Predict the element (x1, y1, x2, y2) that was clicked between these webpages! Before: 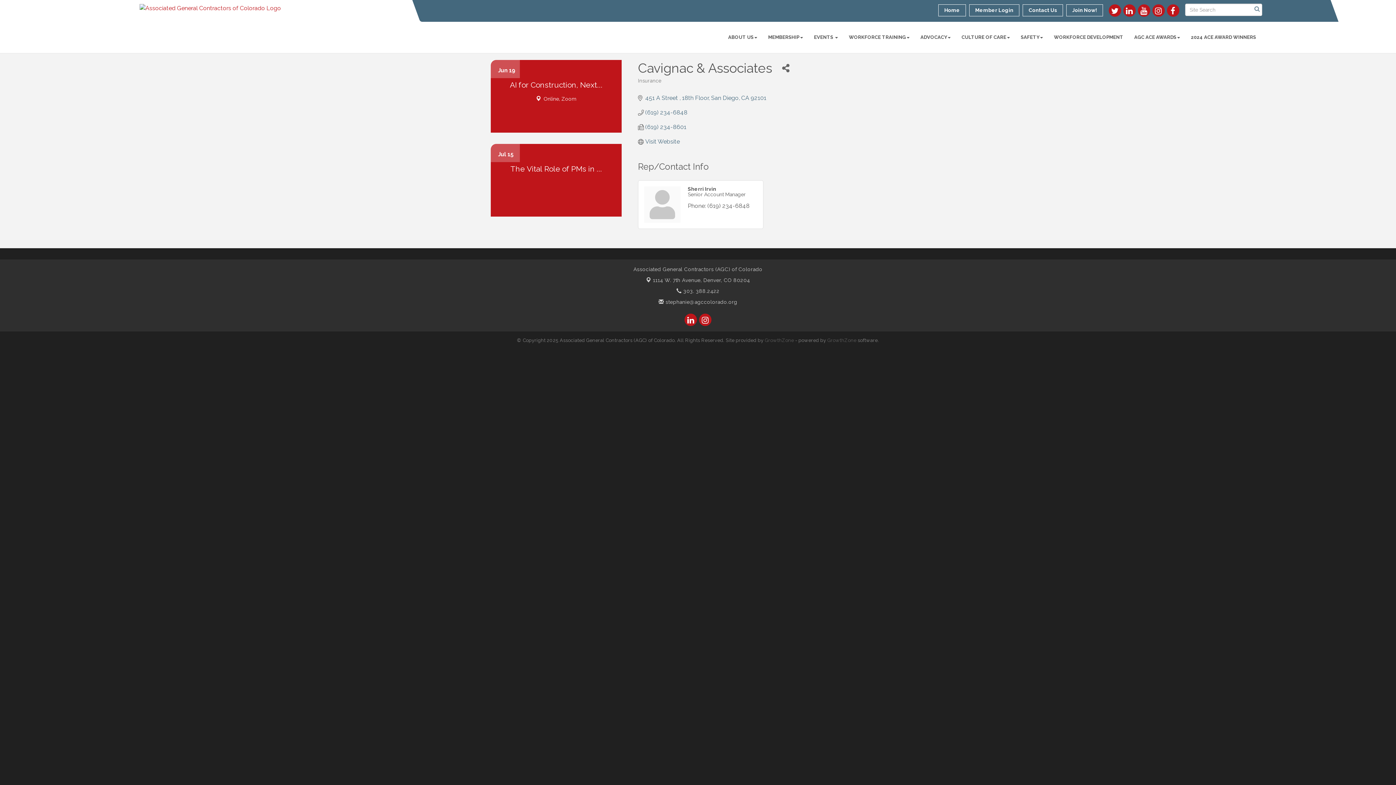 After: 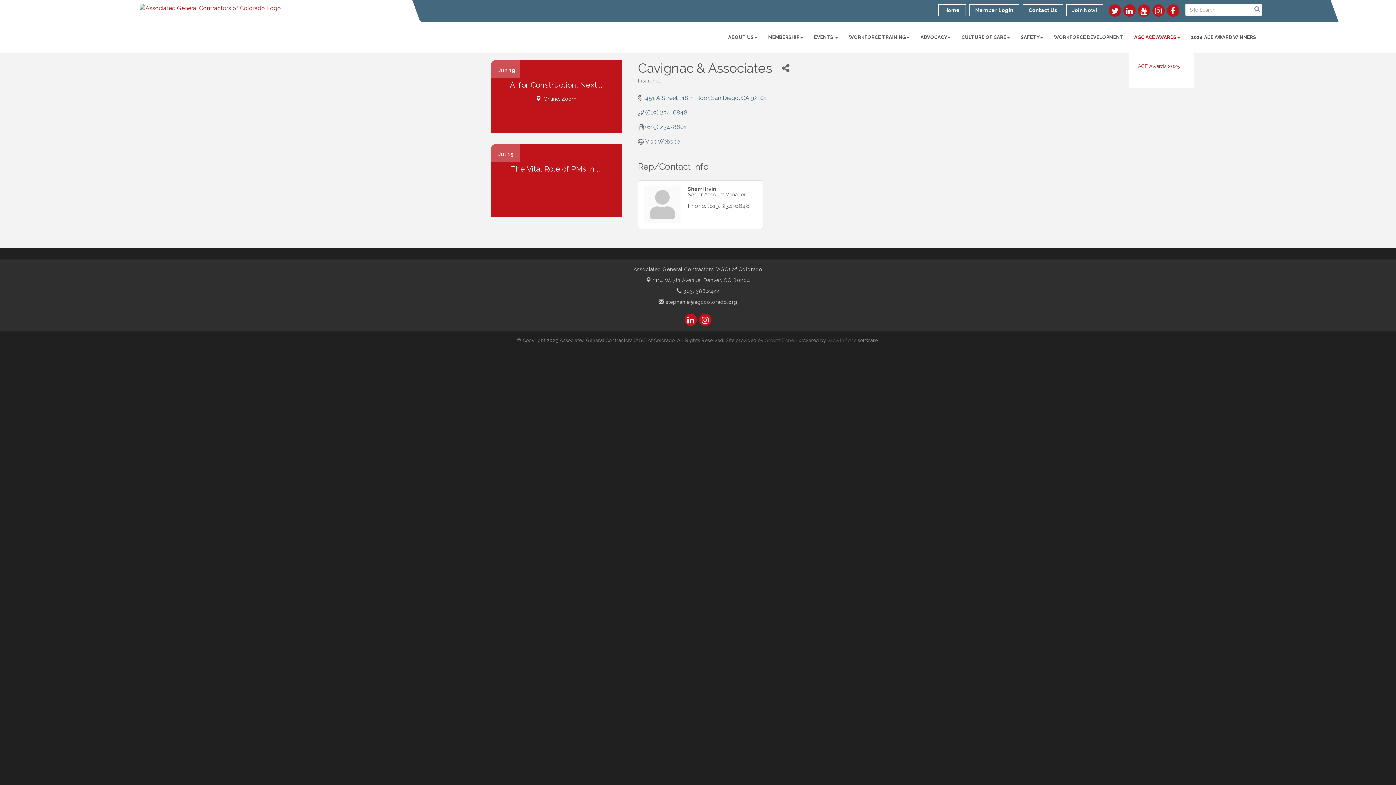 Action: bbox: (1129, 28, 1185, 46) label: AGC ACE AWARDS